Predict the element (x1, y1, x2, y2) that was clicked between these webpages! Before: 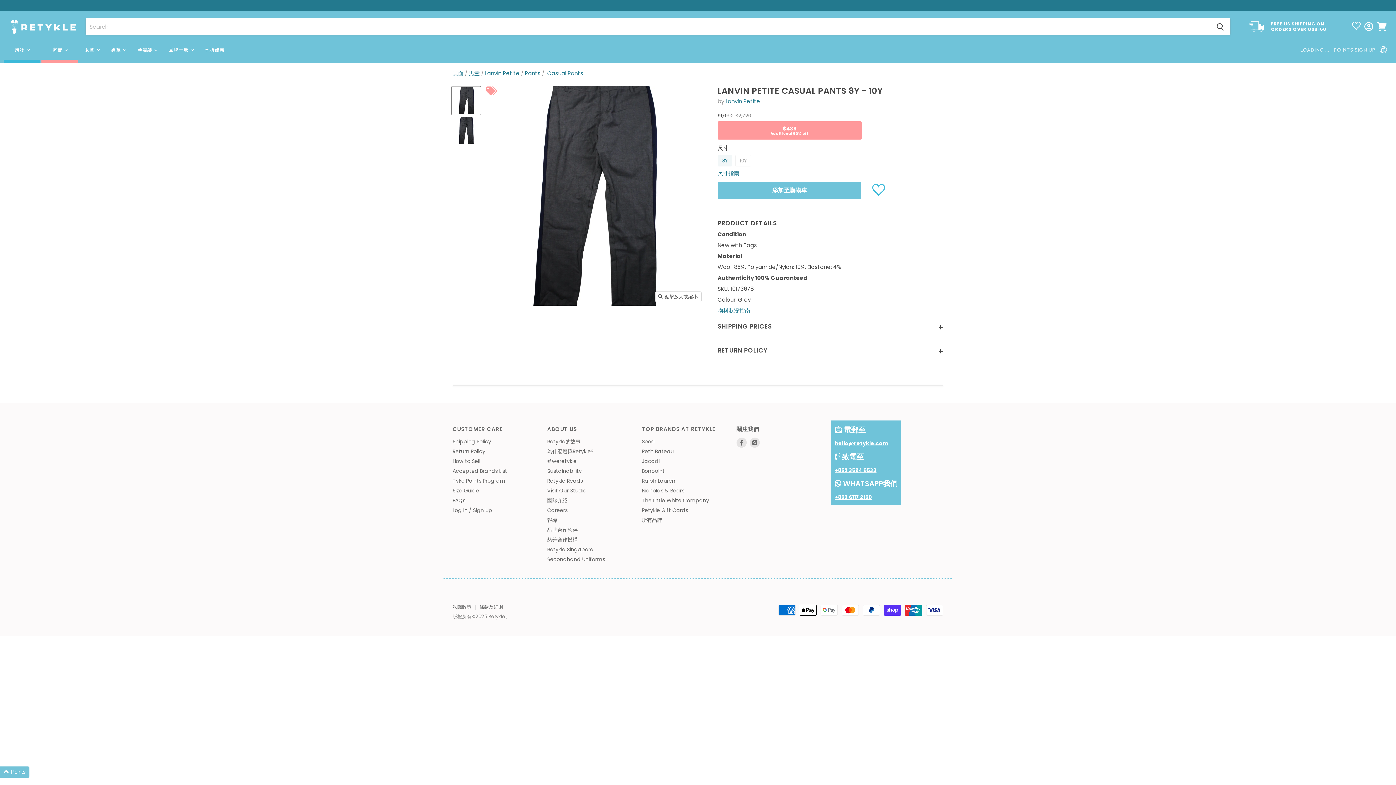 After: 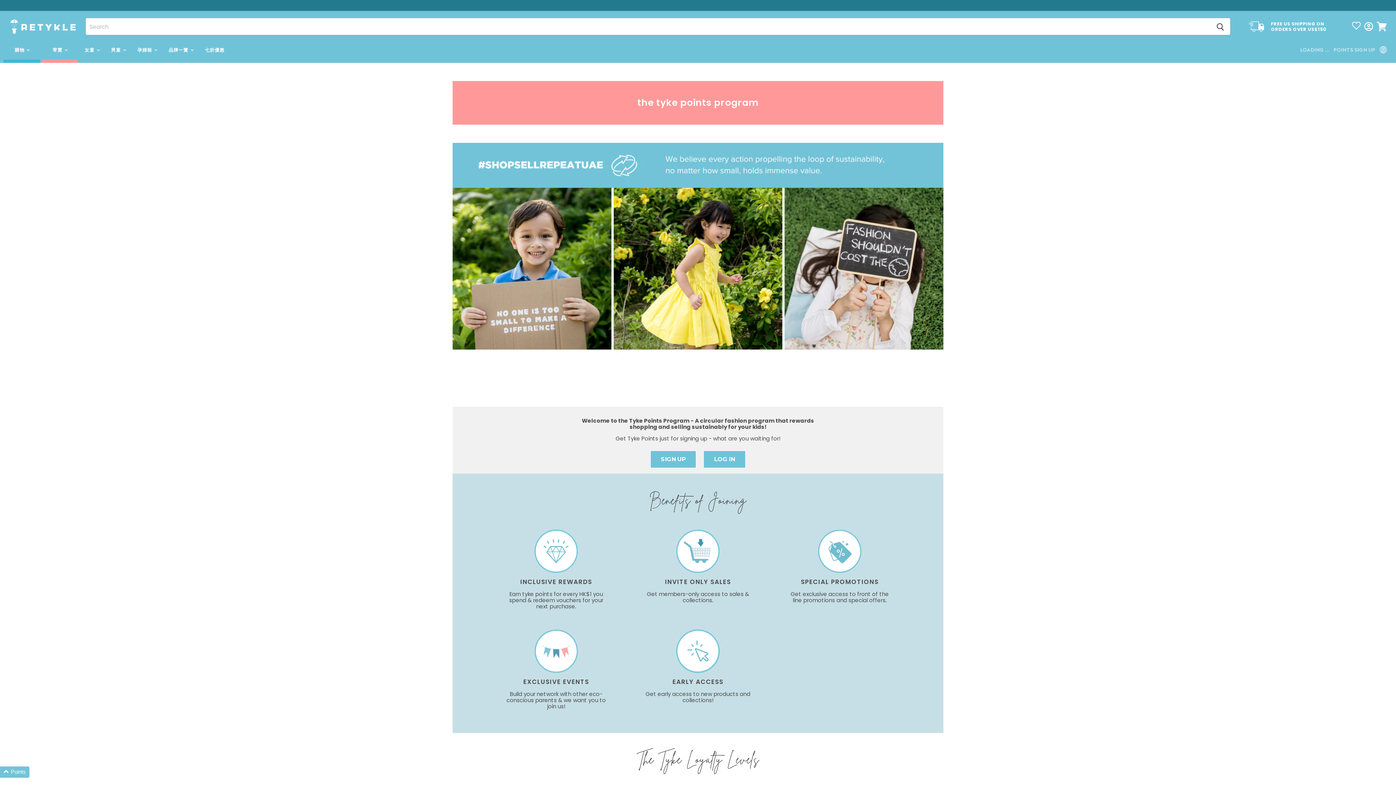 Action: label: Tyke Points Program bbox: (452, 484, 505, 491)